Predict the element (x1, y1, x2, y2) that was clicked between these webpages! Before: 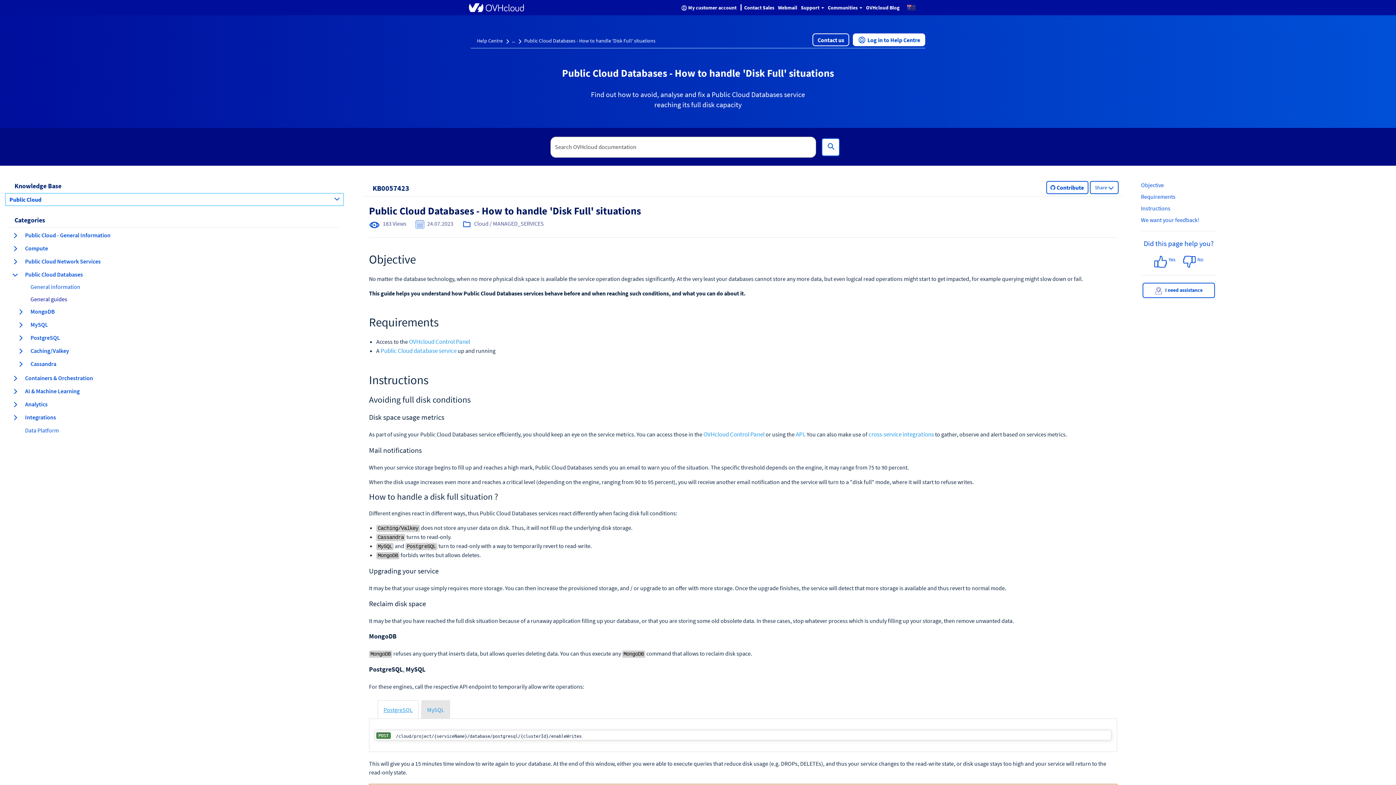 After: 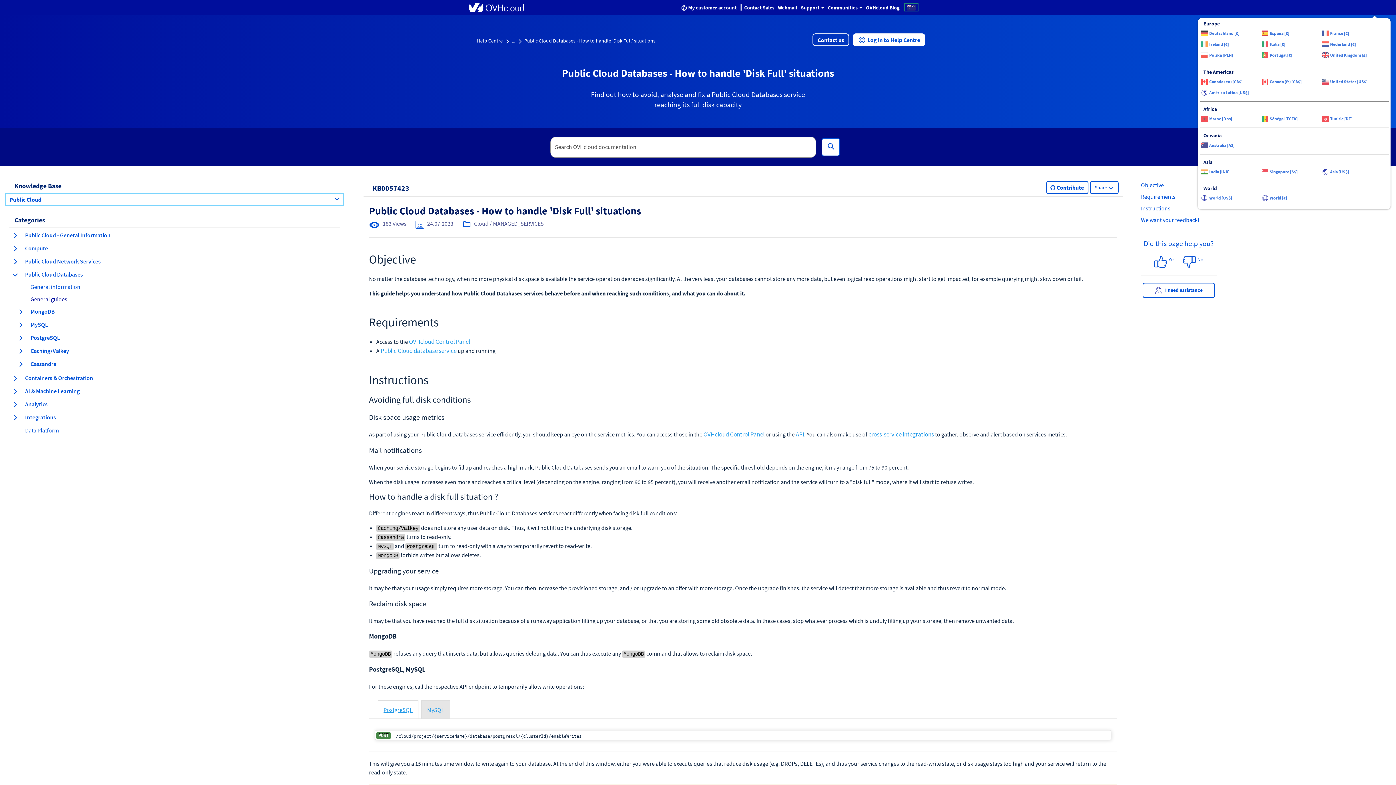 Action: label: Europe
	Deutschland [€]
	España [€]
	France [€]
	Ireland [€]
	Italia [€]
	Nederland [€]
	Polska [PLN]
	Portugal [€]
	United Kingdom [£]
The Americas
	Canada (en) [CA$]
	Canada (fr) [CA$]
	United States [US$]
	América Latina [US$]
Africa
	Maroc [Dhs]
	Sénégal [FCFA]
	Tunisie [DT]
Oceania
	Australia [A$]
Asia
	India [INR]
	Singapore [S$]
	Asia [US$]
World
	World [US$]
	World [€] bbox: (901, 0, 921, 14)